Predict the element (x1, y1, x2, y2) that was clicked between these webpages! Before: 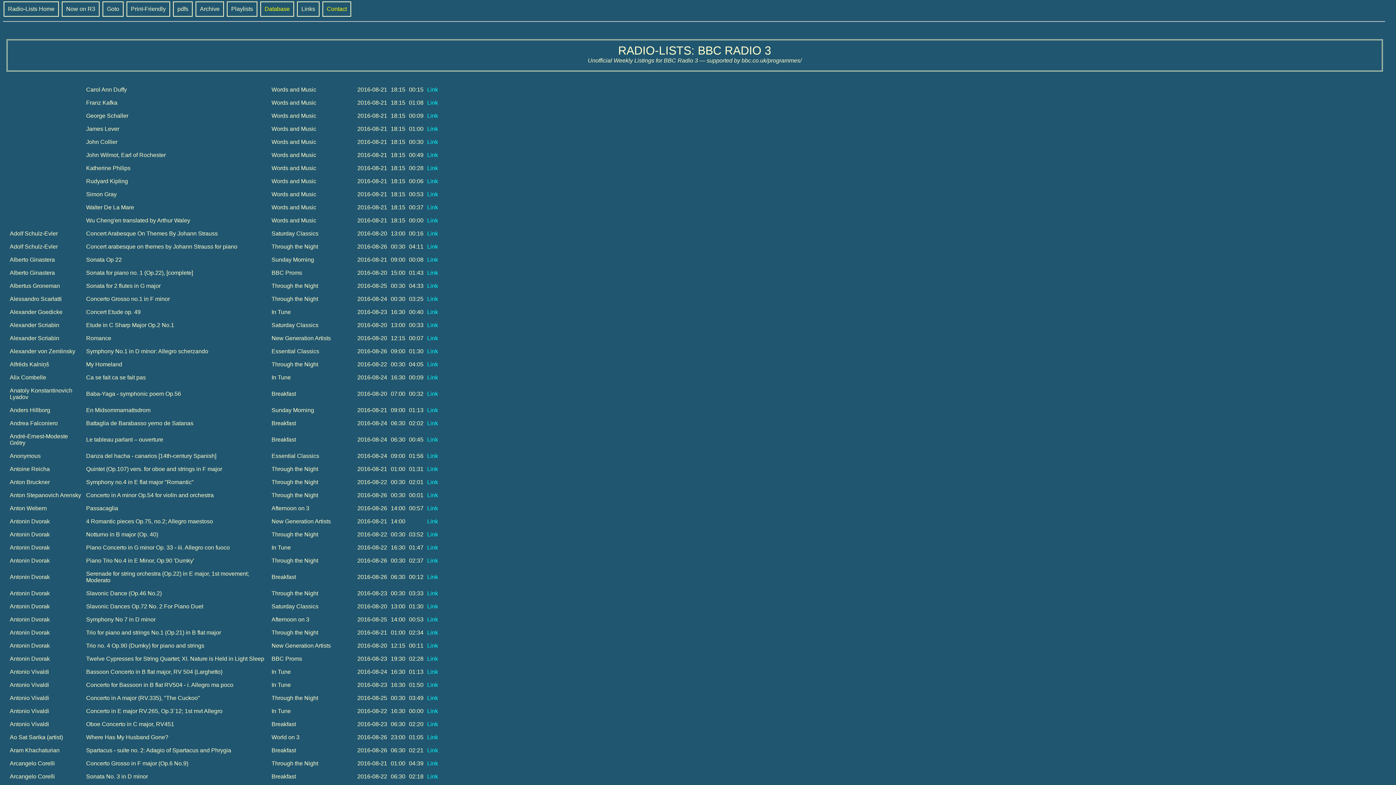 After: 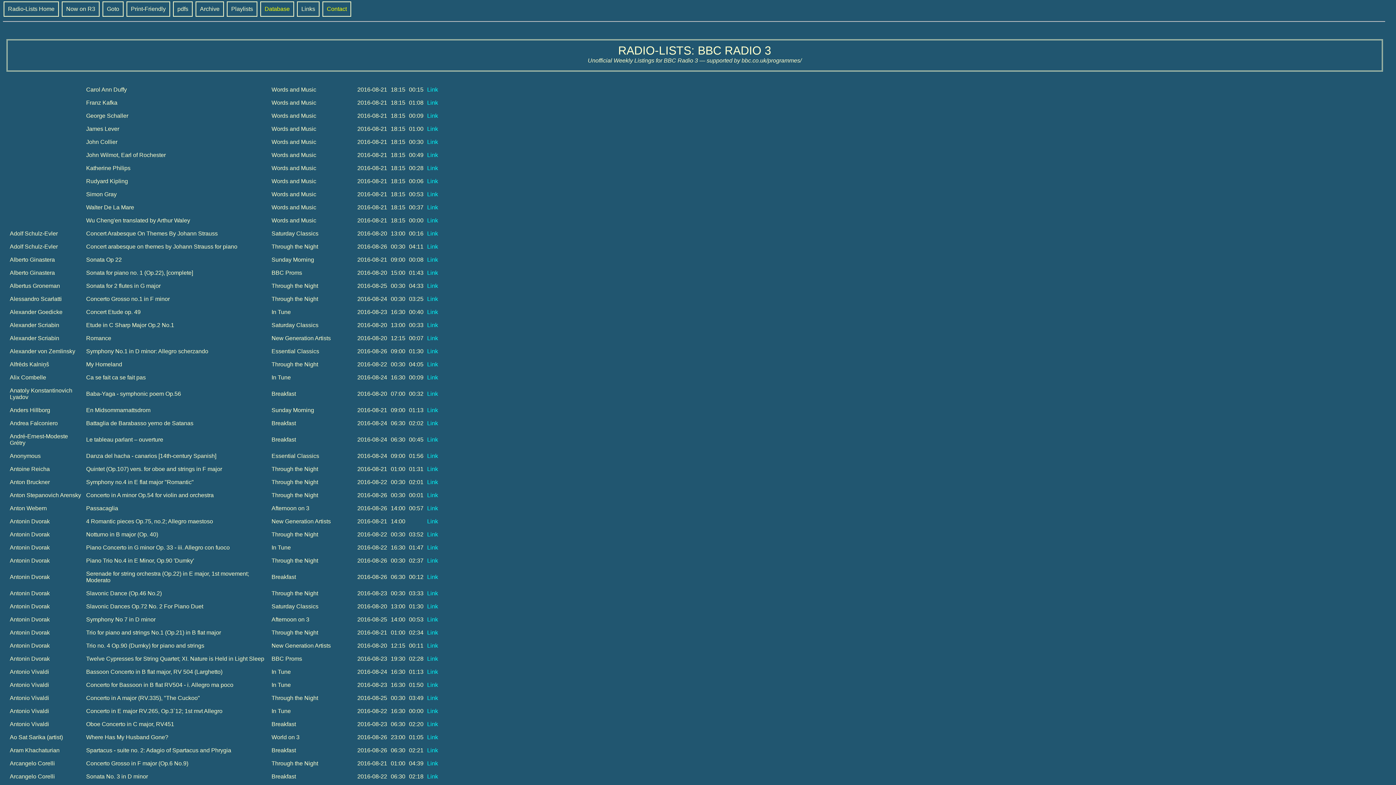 Action: label: Link bbox: (427, 420, 438, 426)